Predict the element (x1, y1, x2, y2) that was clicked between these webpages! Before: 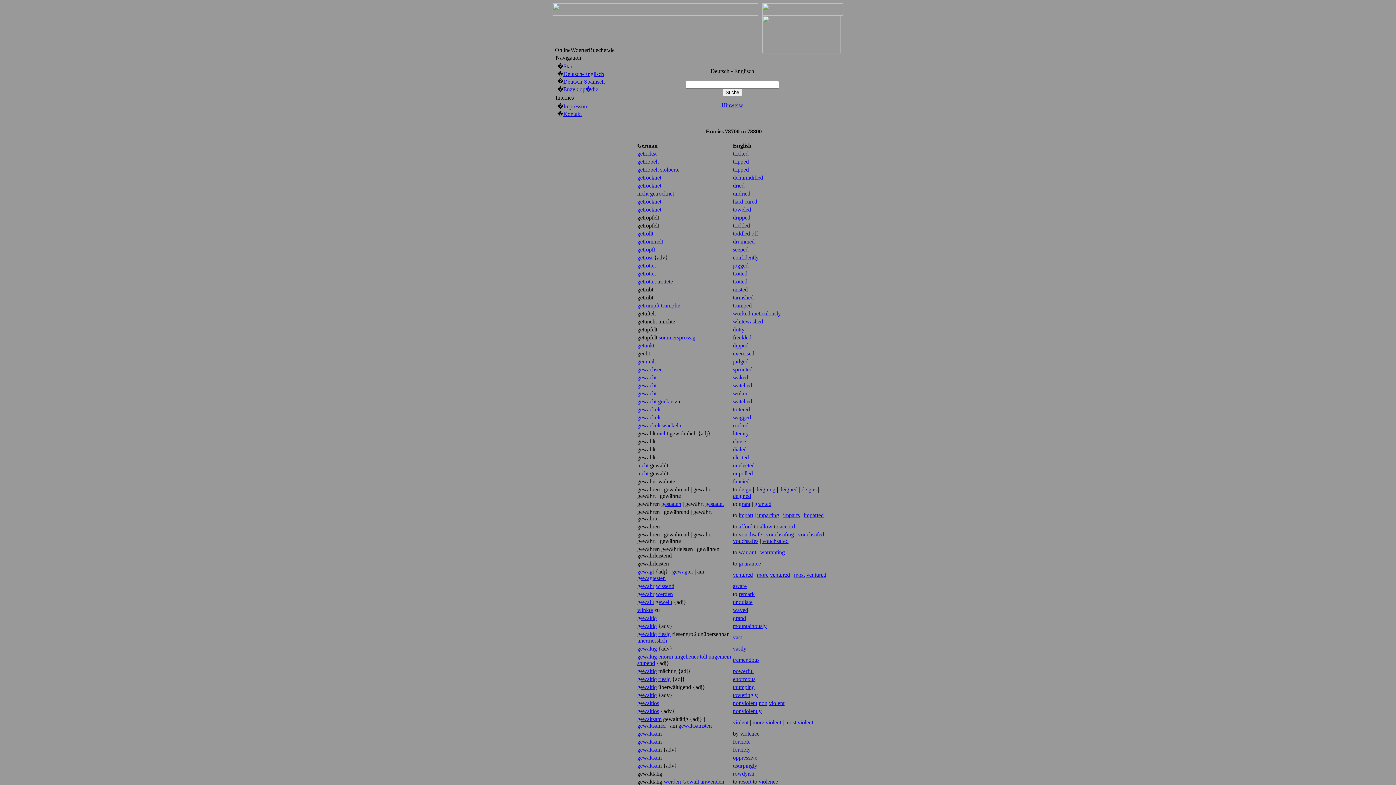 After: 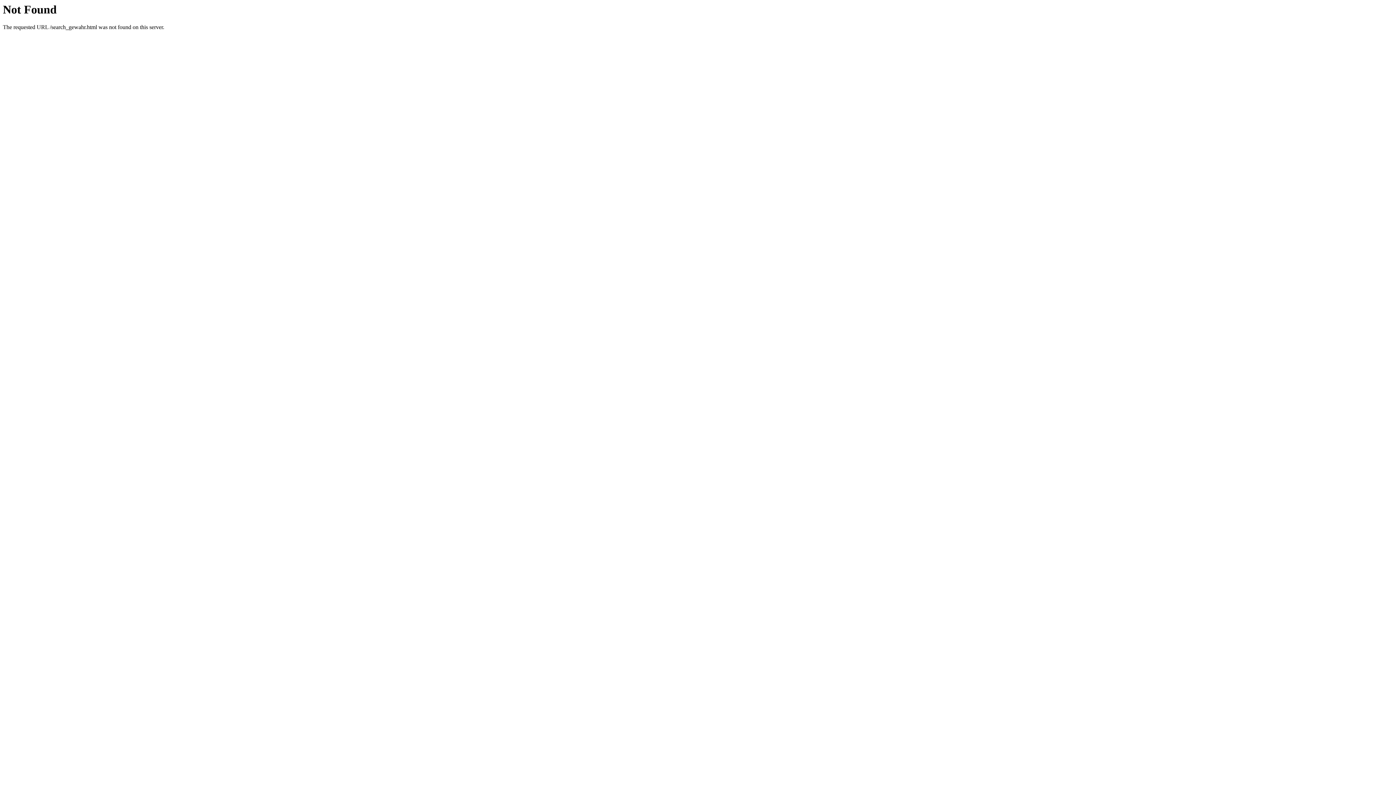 Action: bbox: (637, 591, 654, 597) label: gewahr